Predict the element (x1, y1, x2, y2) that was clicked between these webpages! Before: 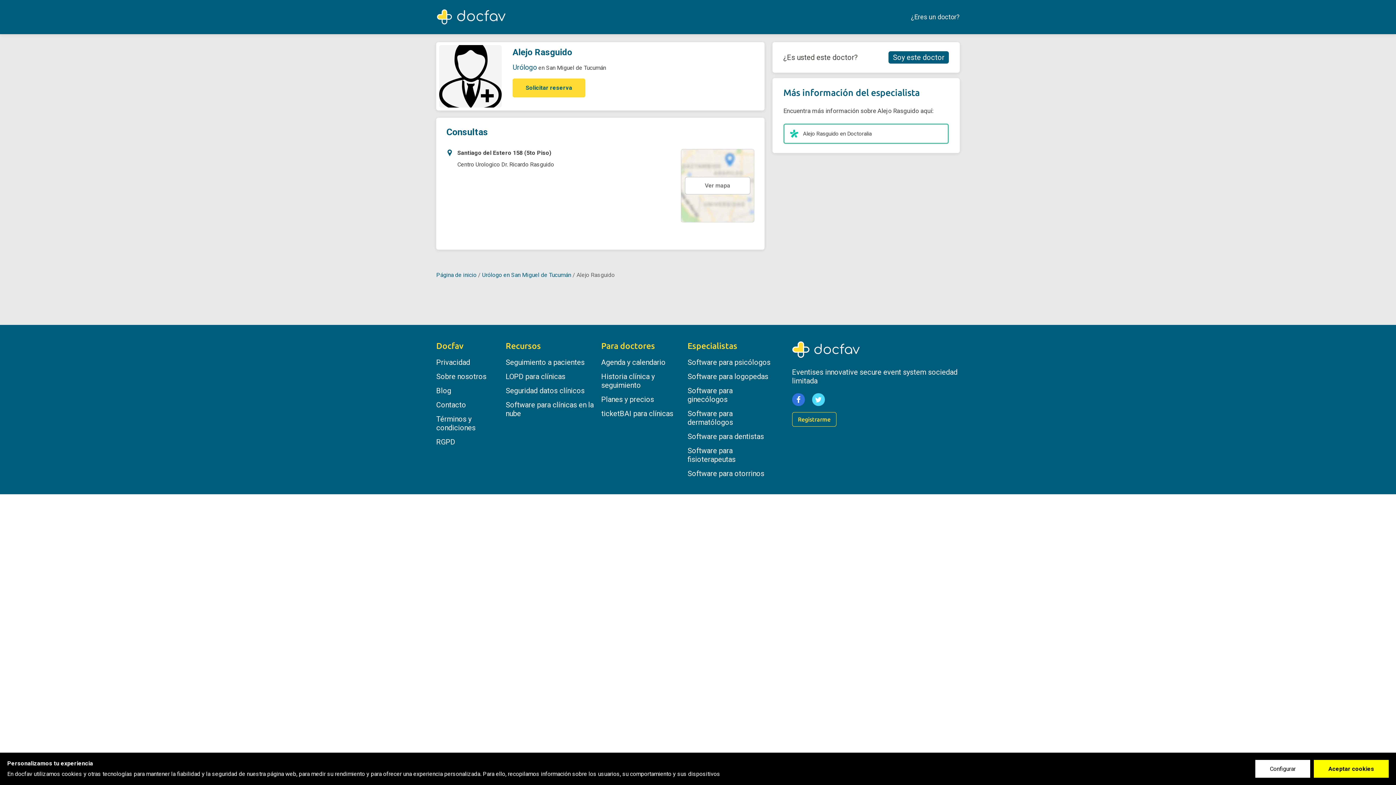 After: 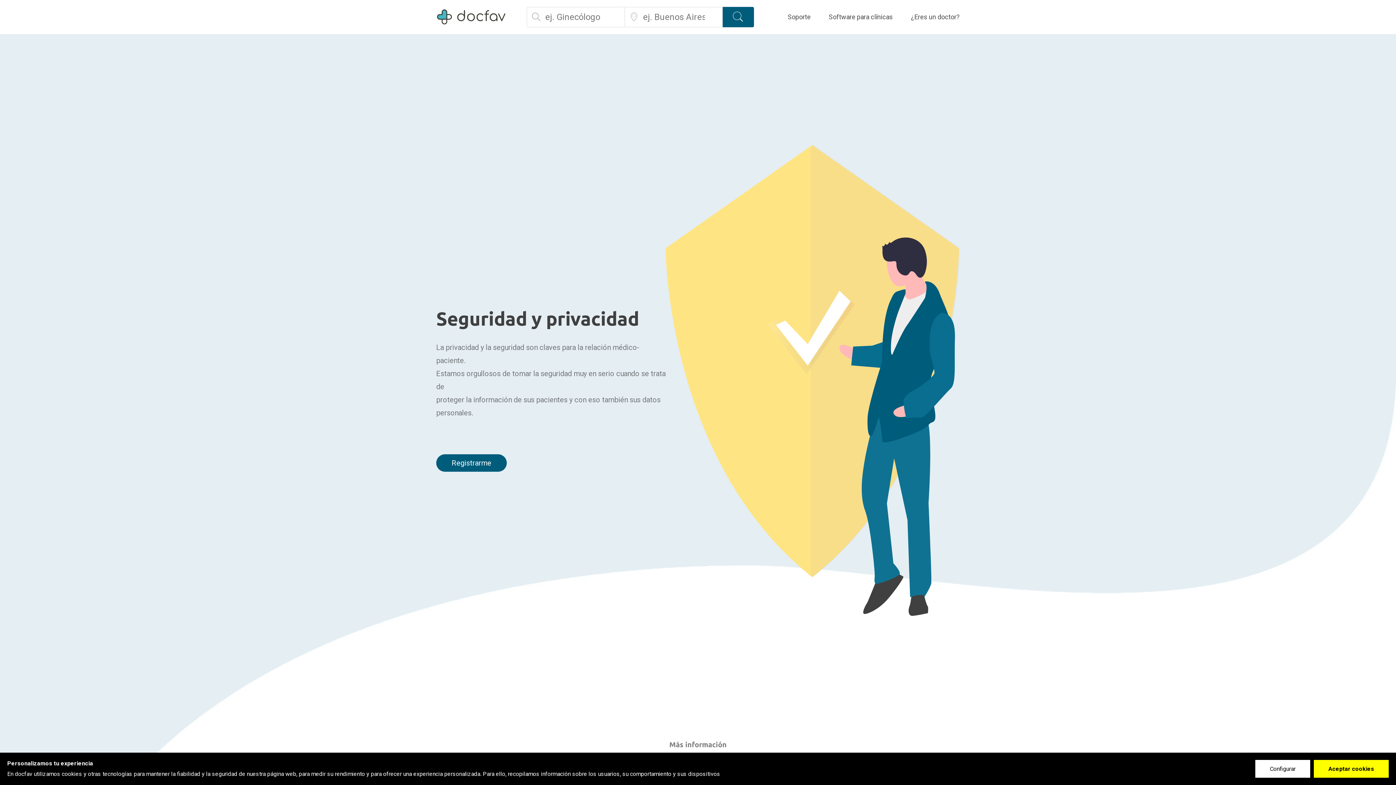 Action: label: RGPD bbox: (436, 437, 455, 446)